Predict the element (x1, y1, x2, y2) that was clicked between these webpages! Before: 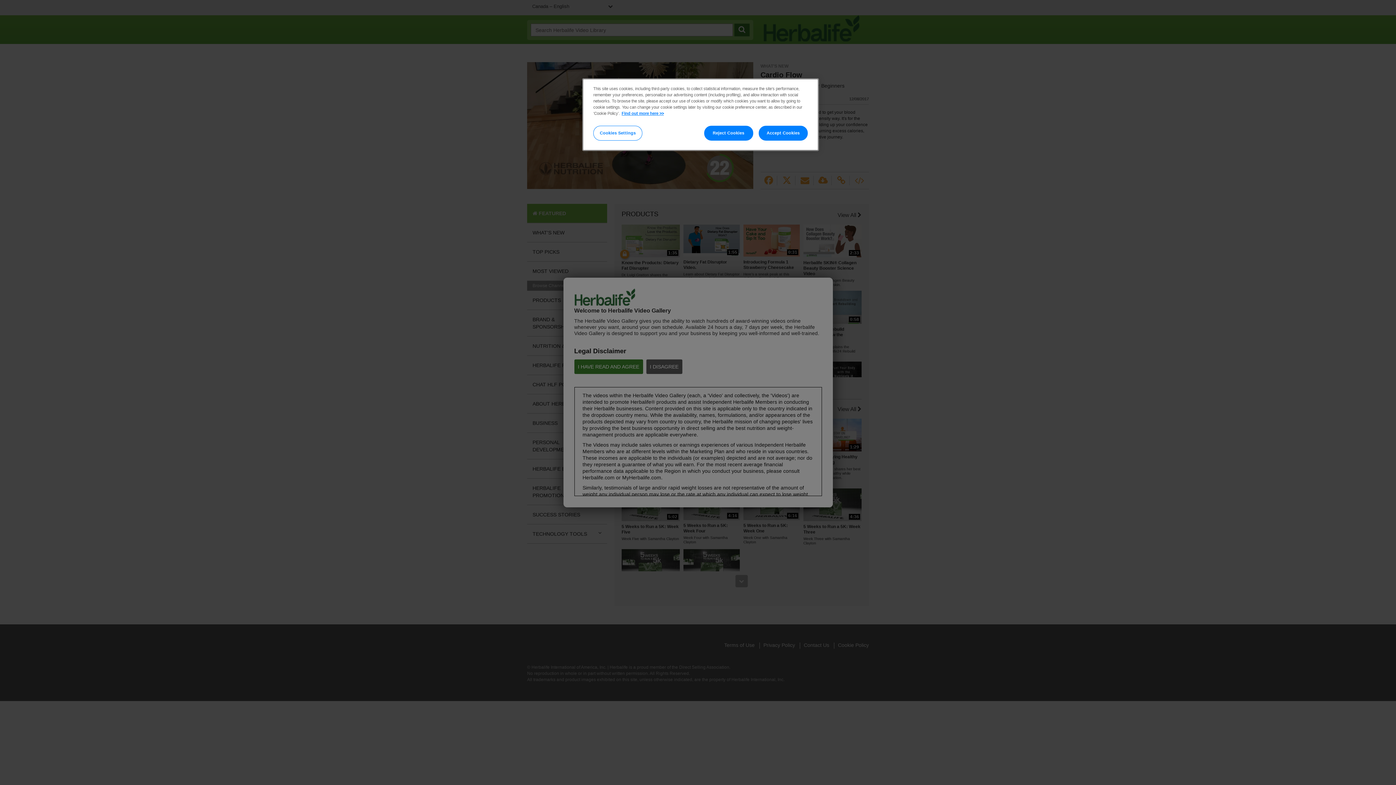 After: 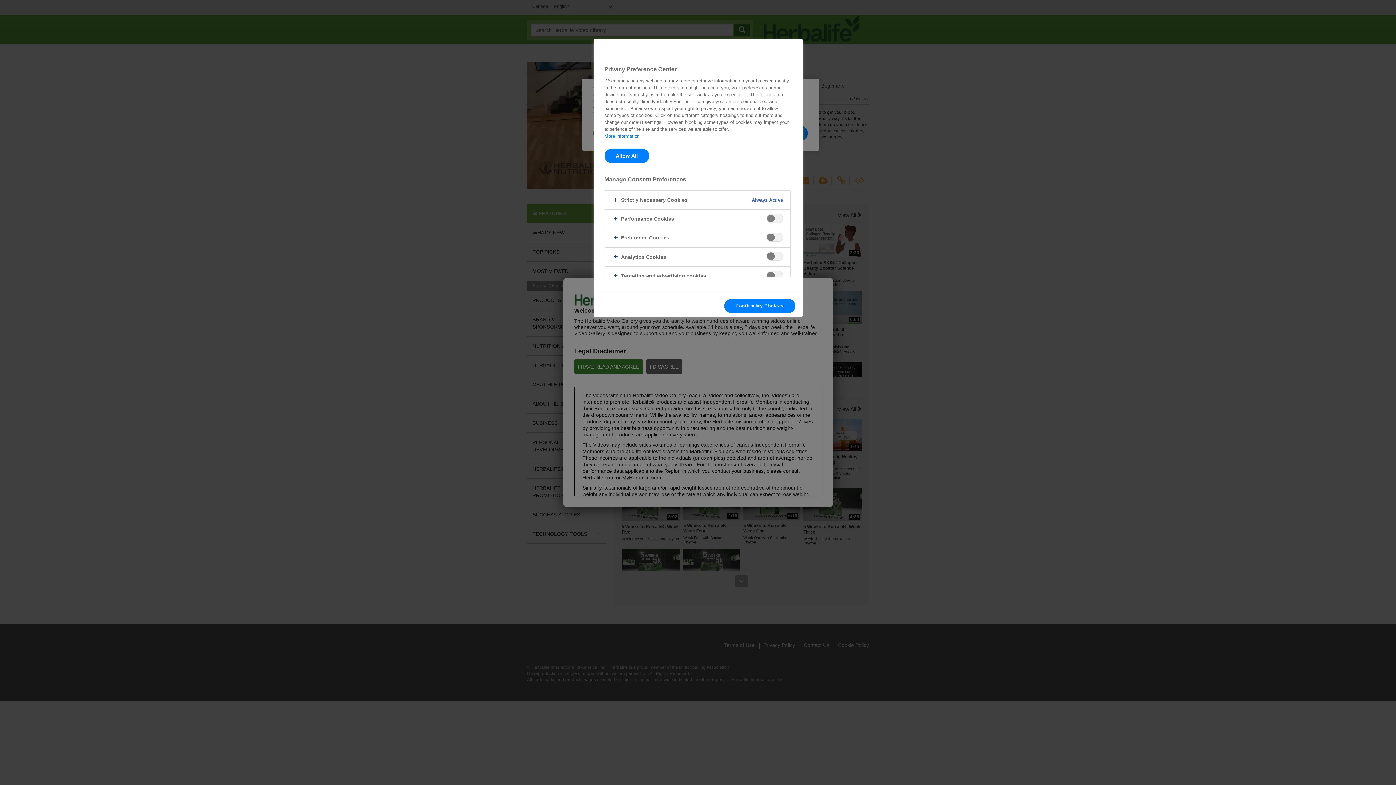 Action: label: Cookies Settings bbox: (593, 125, 642, 140)